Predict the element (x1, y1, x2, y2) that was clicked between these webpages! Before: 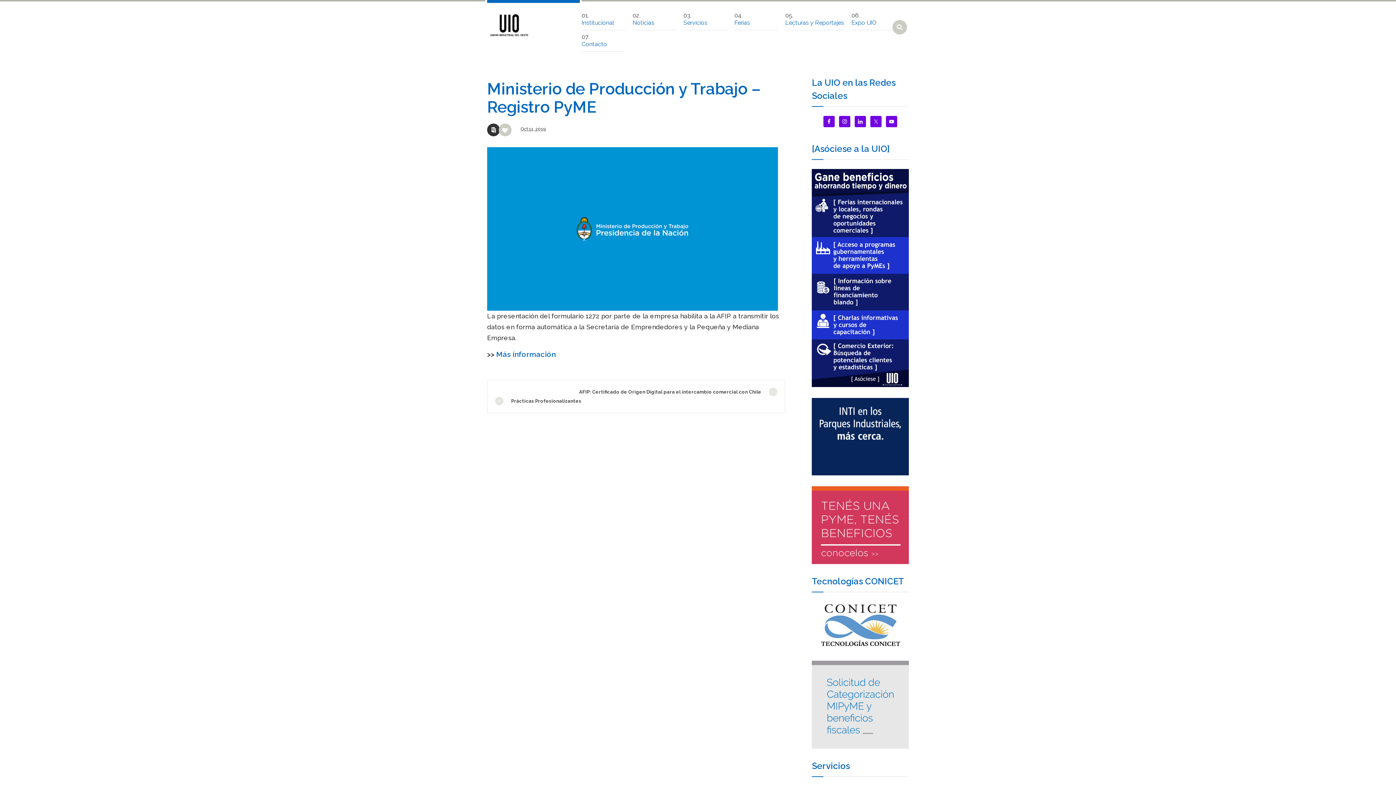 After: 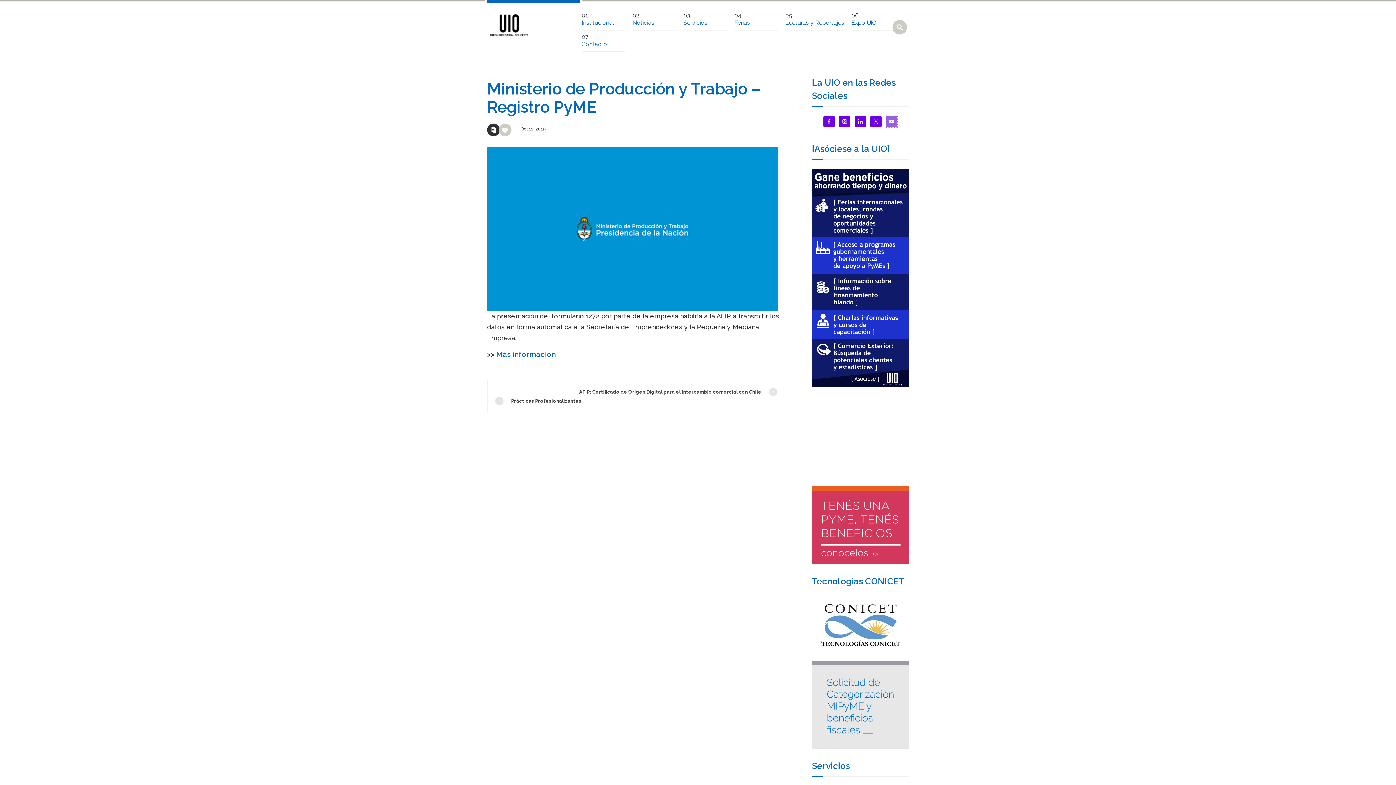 Action: bbox: (886, 116, 897, 127)